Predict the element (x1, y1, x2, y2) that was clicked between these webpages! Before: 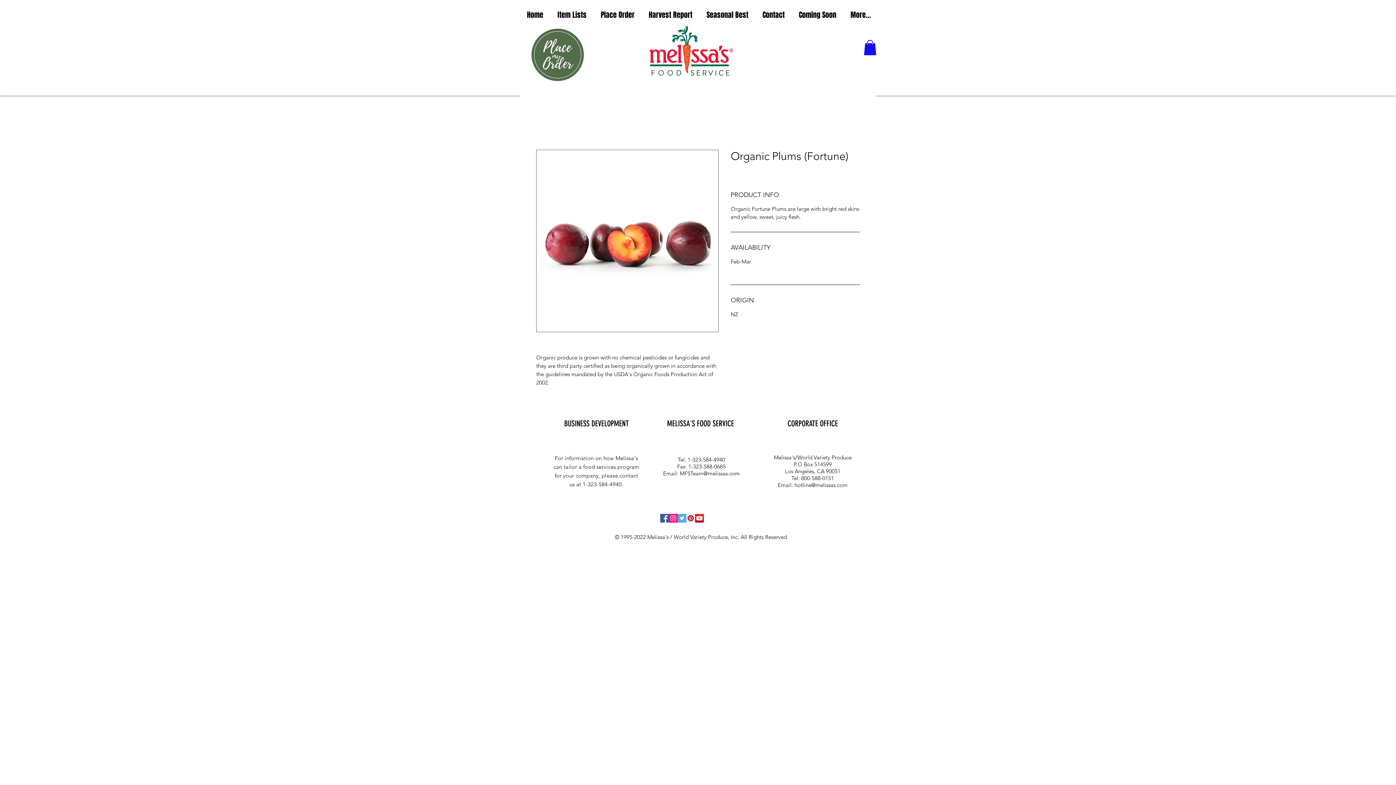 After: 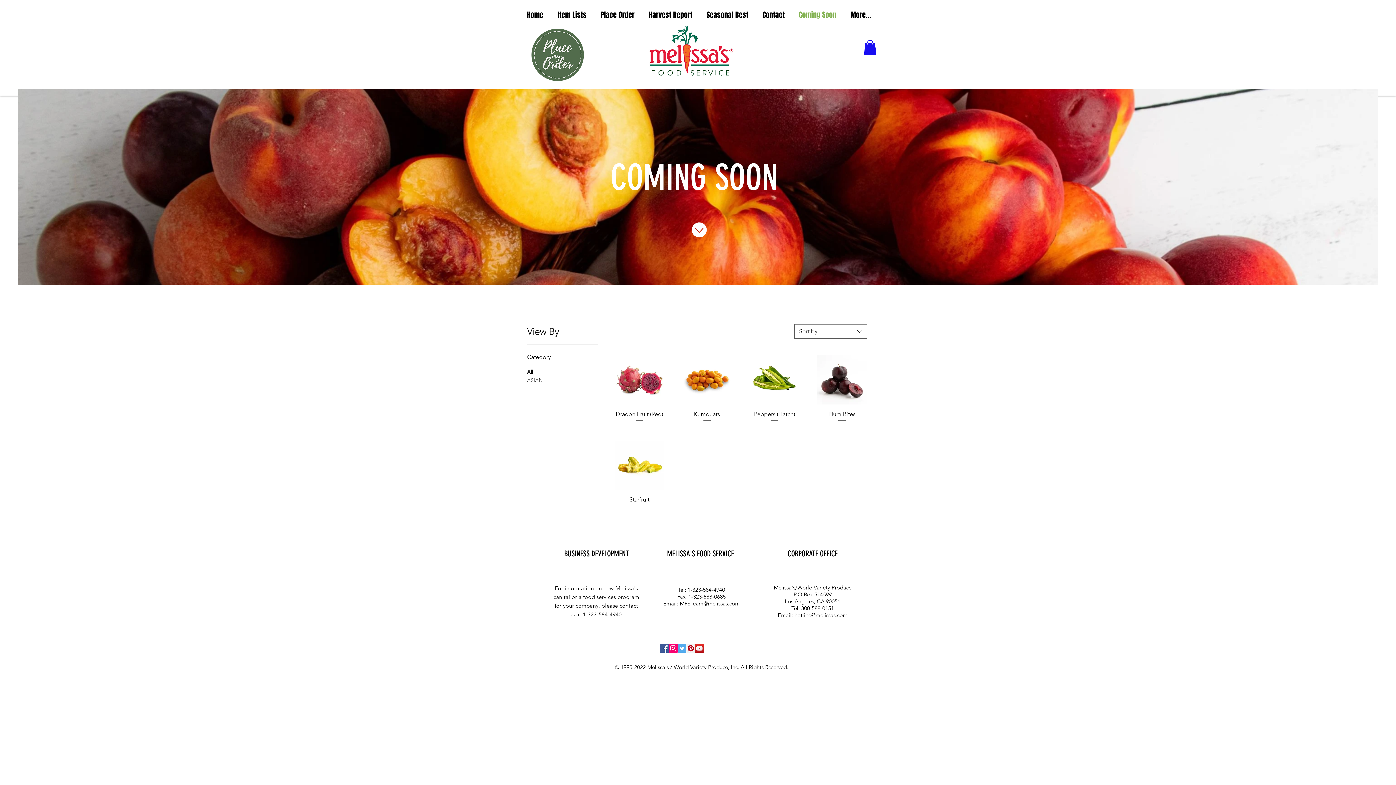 Action: bbox: (792, 6, 843, 23) label: Coming Soon